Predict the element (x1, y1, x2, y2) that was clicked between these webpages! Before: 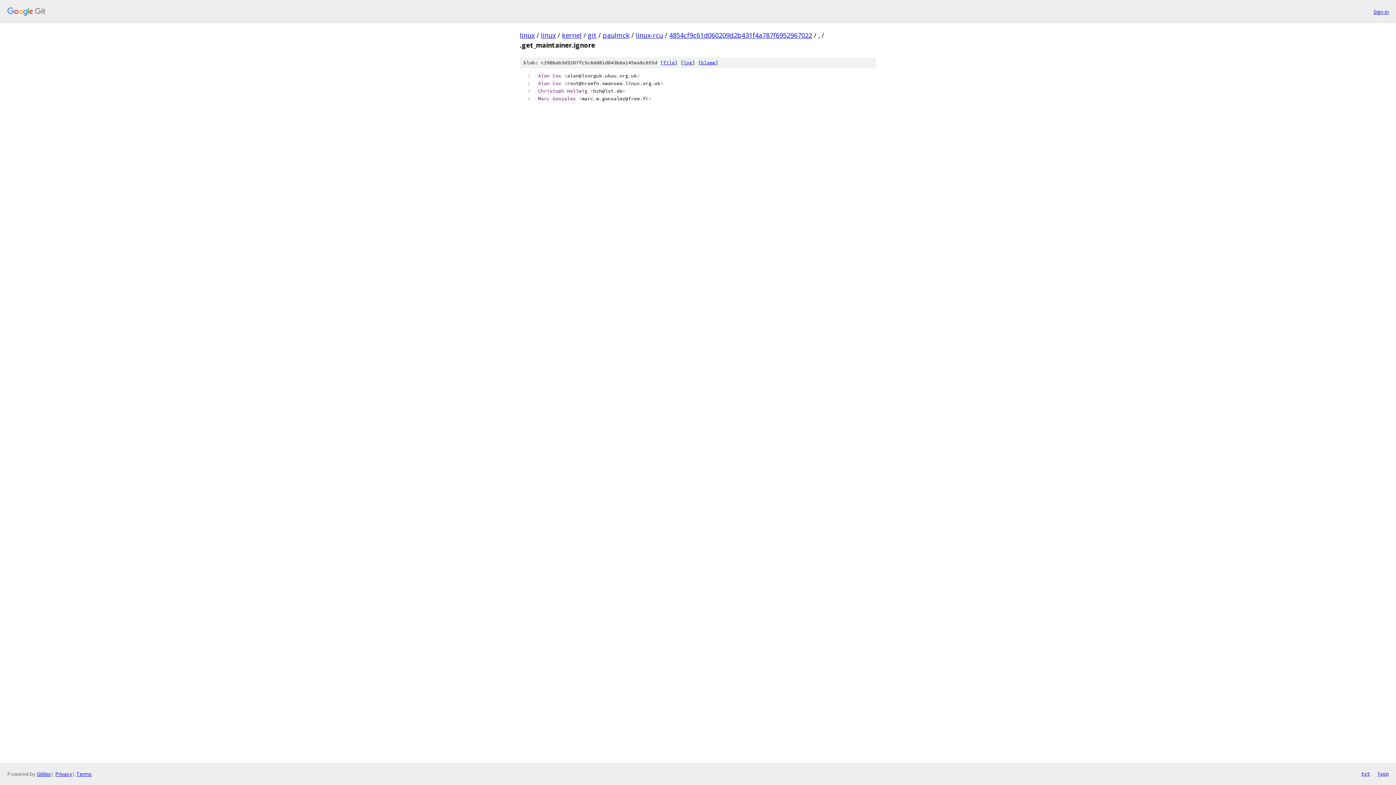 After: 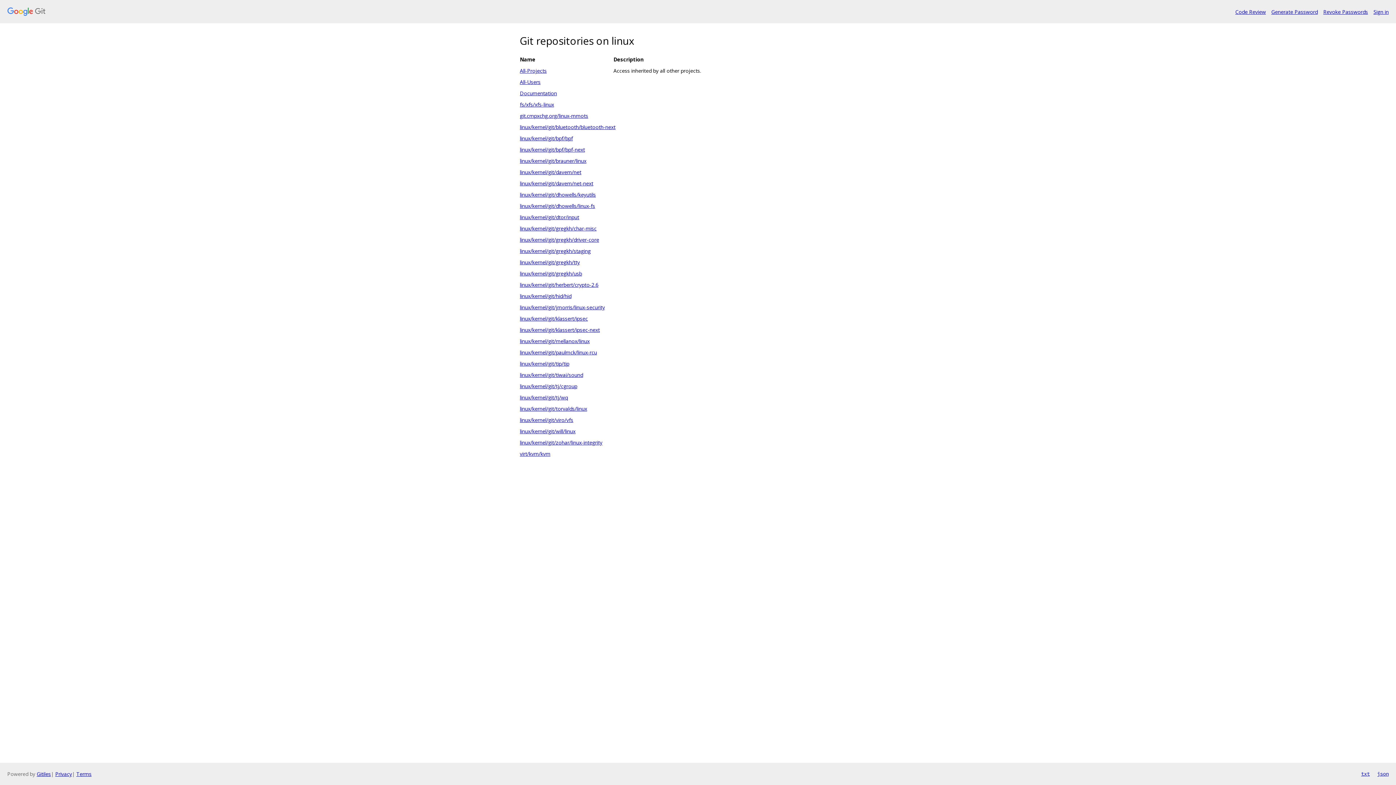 Action: label: linux bbox: (520, 30, 534, 39)